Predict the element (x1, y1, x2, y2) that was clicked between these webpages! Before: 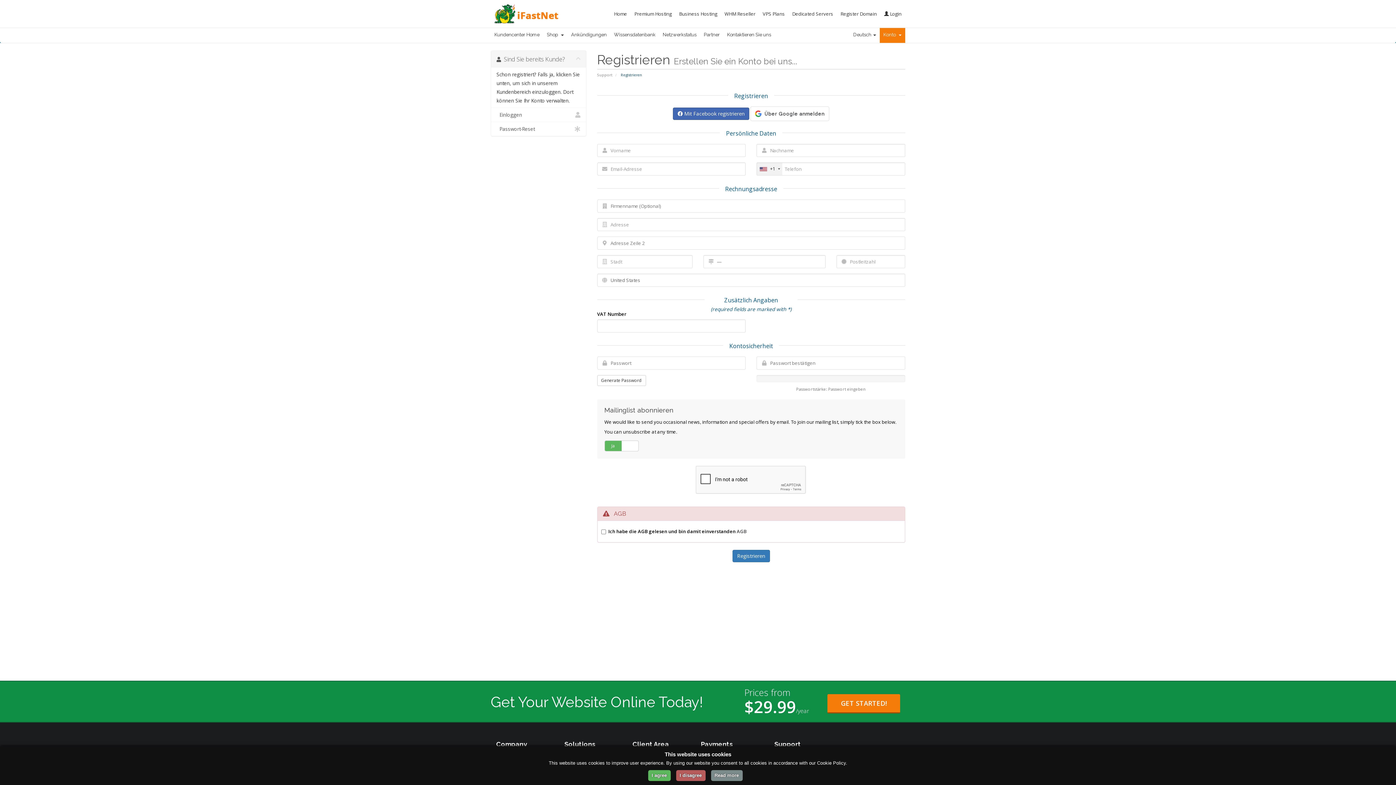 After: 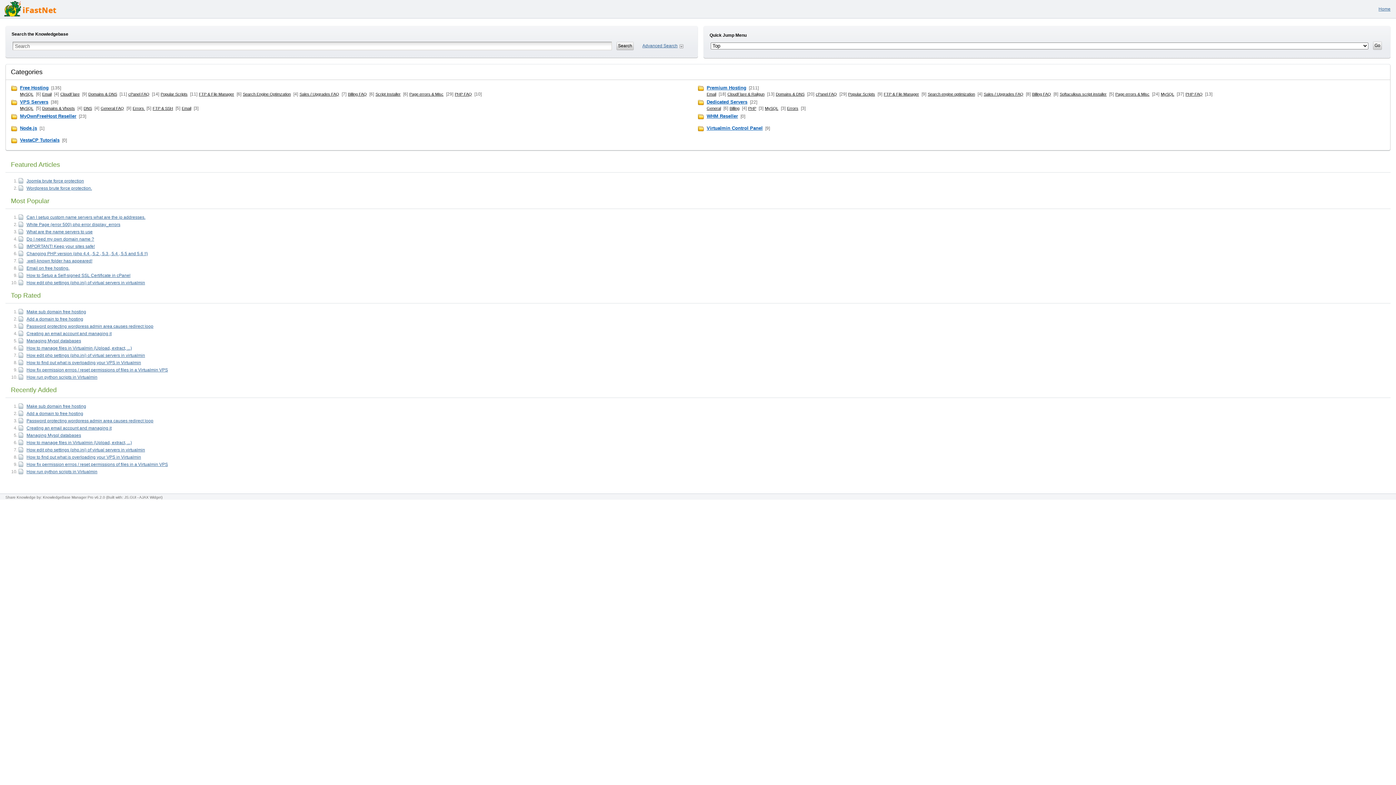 Action: label: Wissensdatenbank bbox: (610, 28, 659, 42)